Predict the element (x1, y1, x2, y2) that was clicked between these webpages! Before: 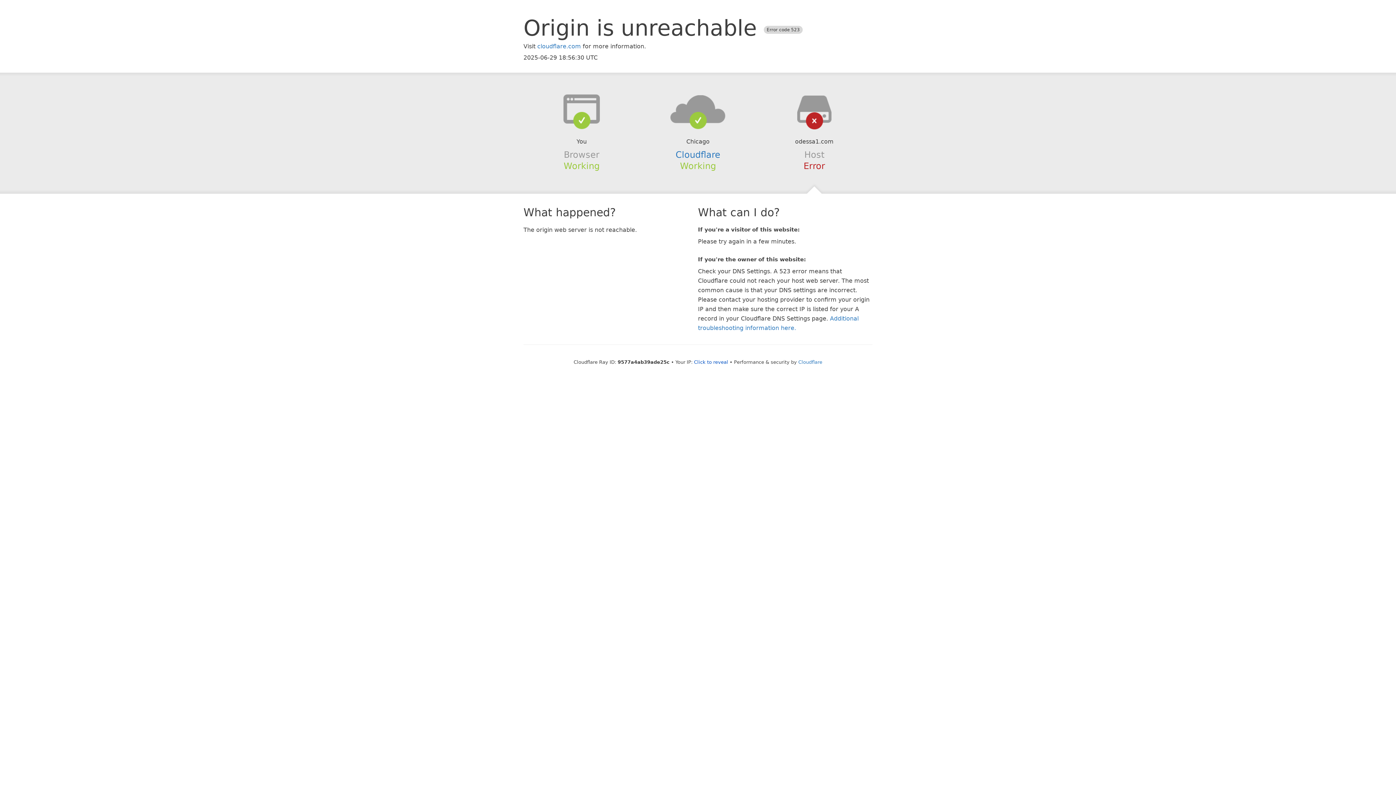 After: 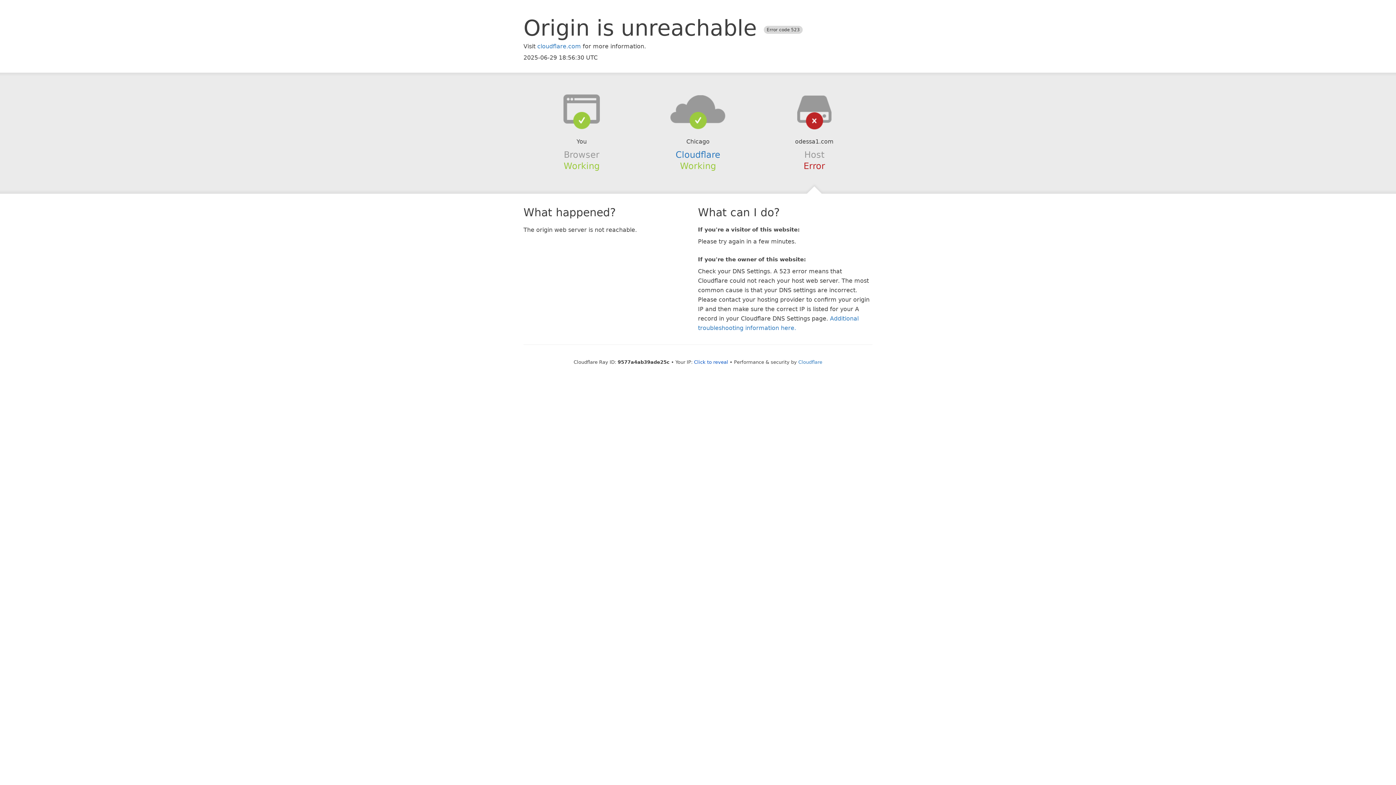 Action: bbox: (639, 94, 756, 123)